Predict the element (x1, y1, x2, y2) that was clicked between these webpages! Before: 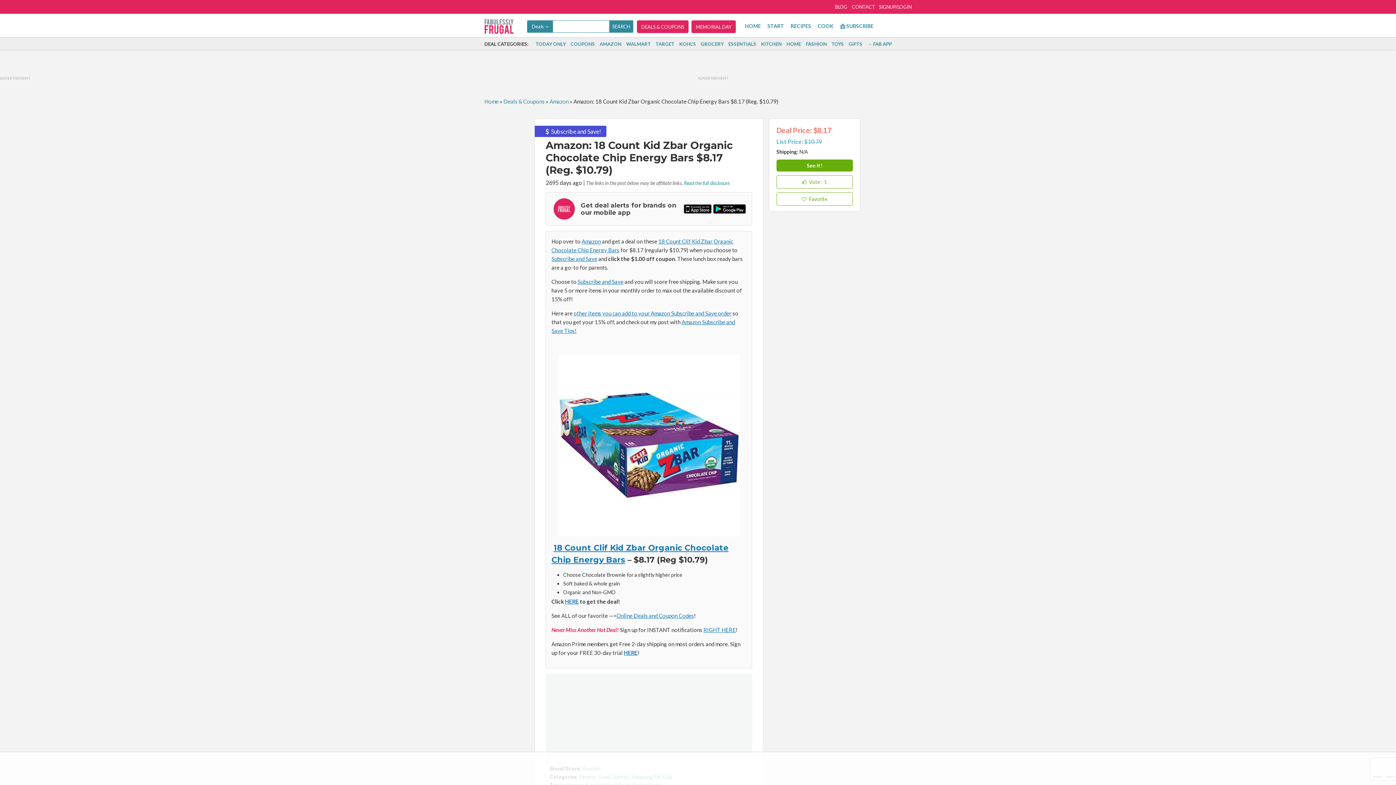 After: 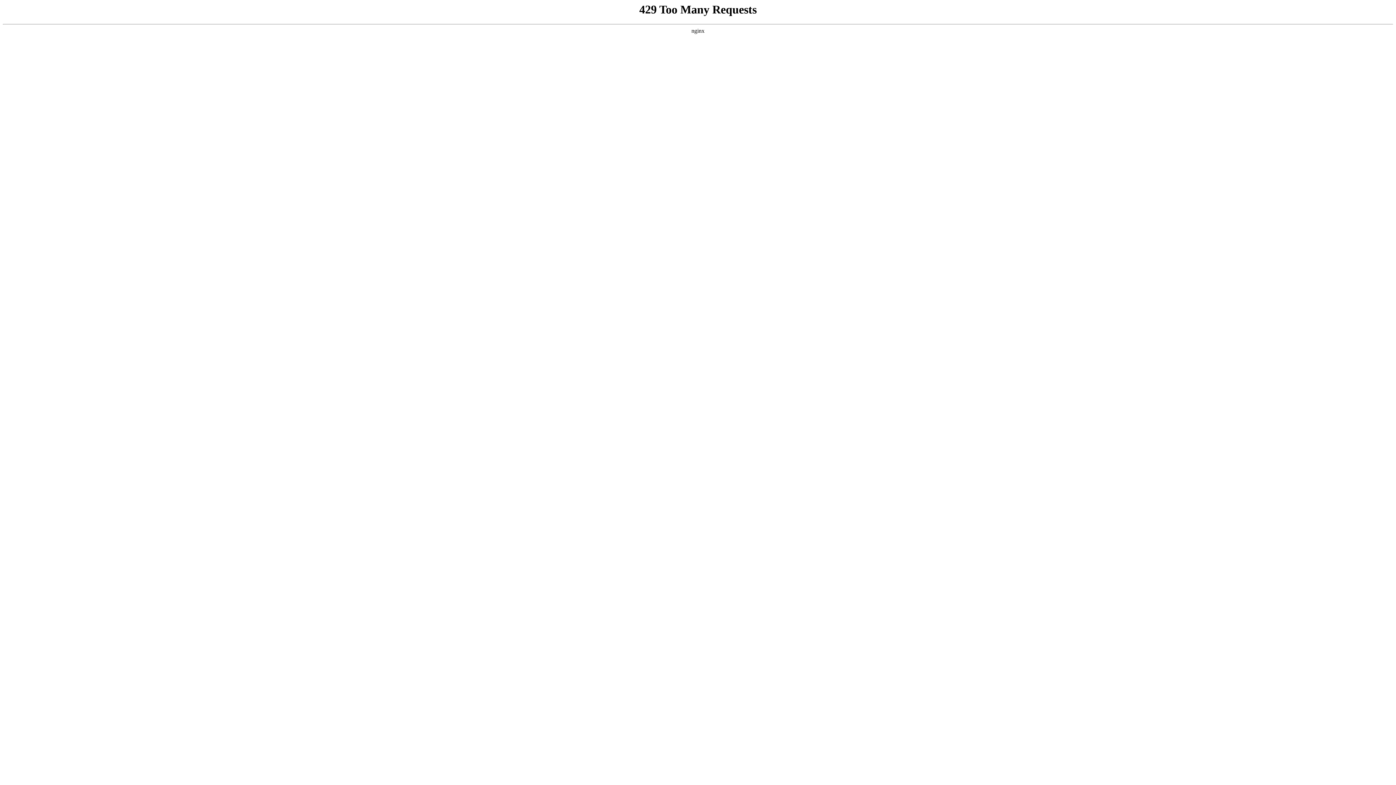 Action: bbox: (767, 22, 784, 29) label: START